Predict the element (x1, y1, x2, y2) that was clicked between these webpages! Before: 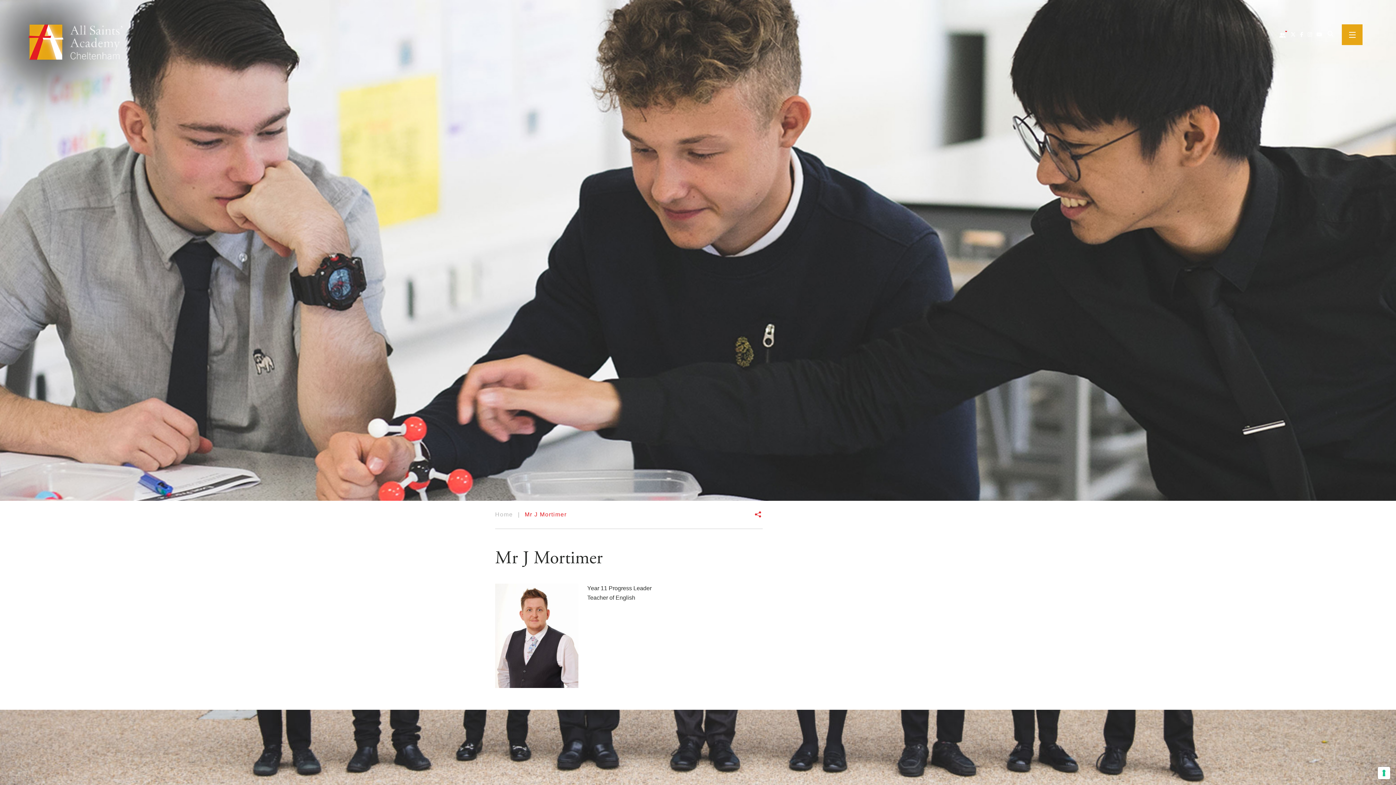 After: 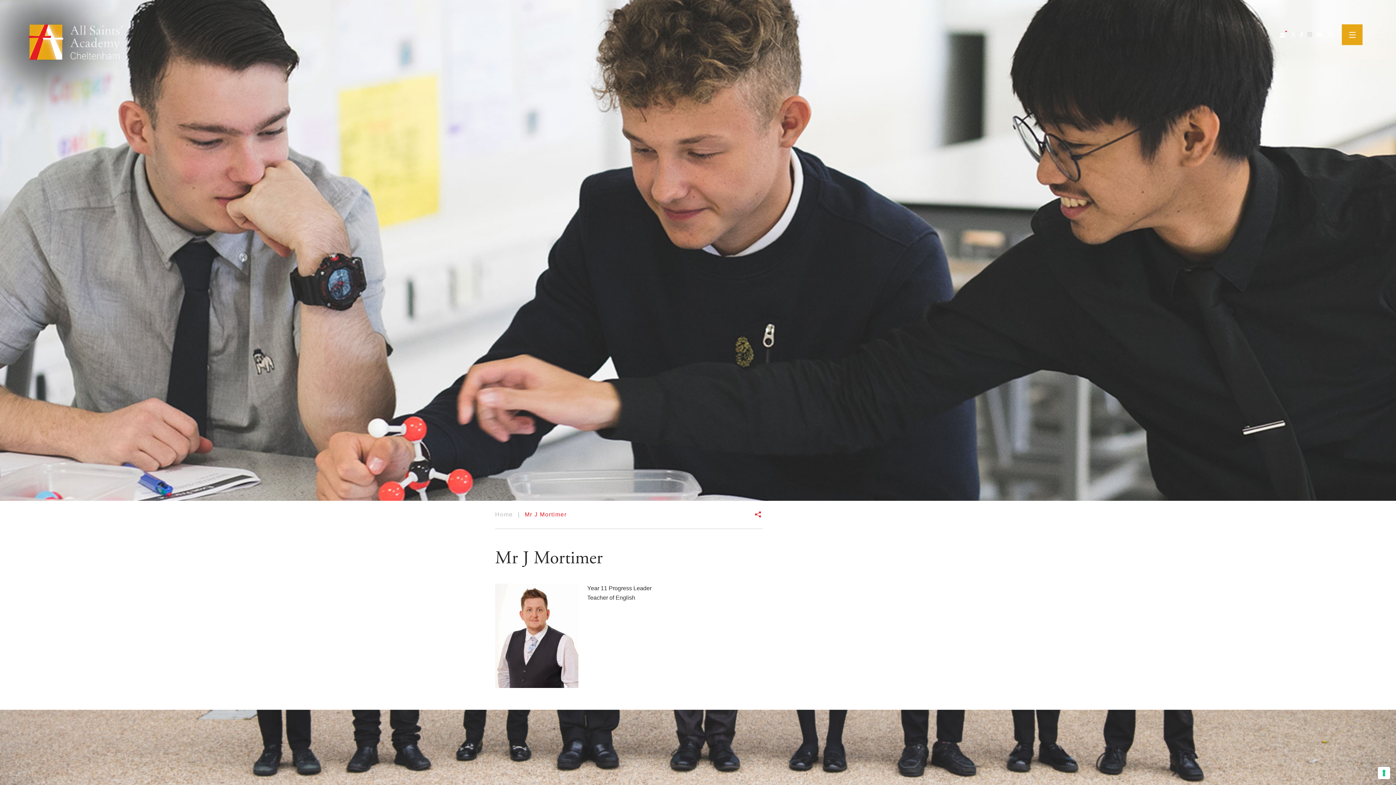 Action: bbox: (1308, 31, 1312, 37) label: Instagram